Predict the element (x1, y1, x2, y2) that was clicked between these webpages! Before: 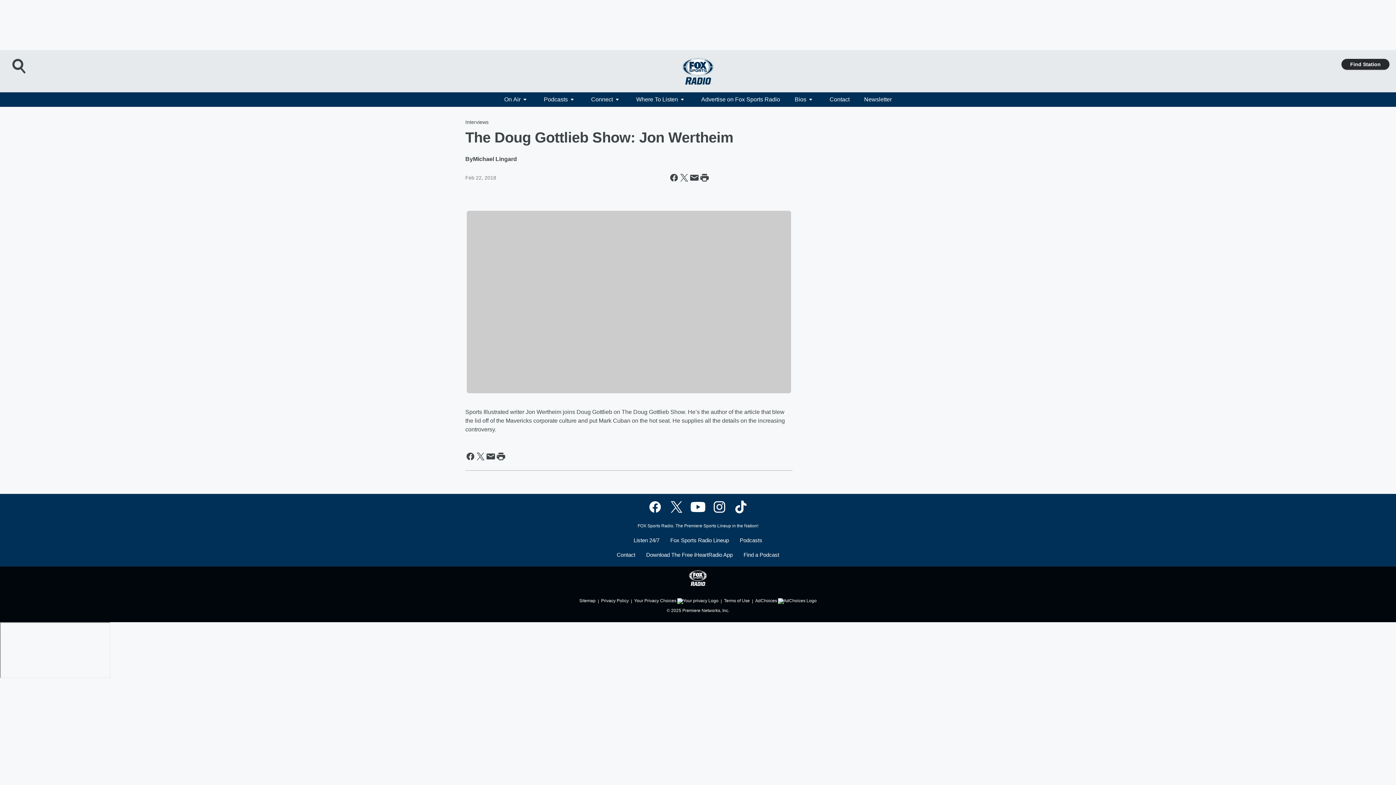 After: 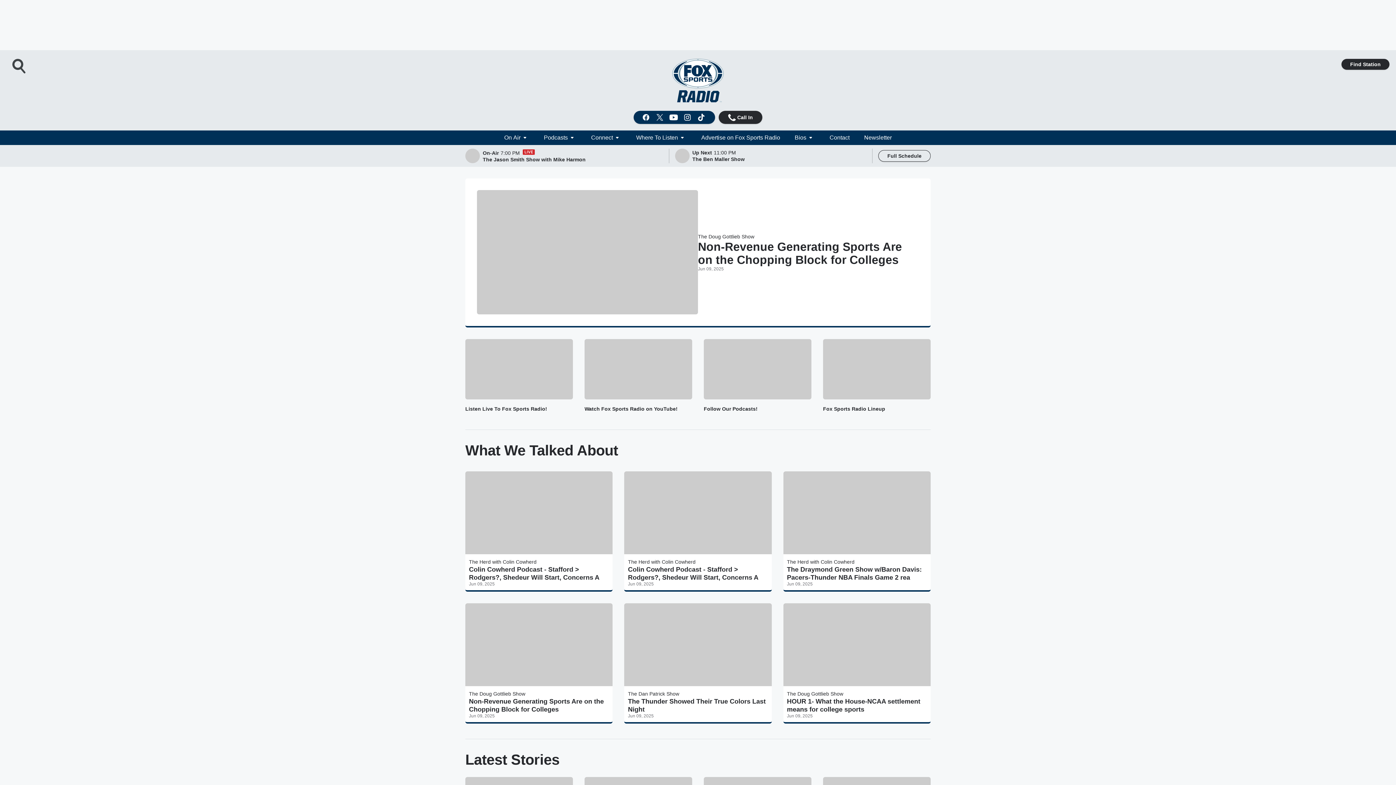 Action: label: Station Link bbox: (630, 56, 765, 85)